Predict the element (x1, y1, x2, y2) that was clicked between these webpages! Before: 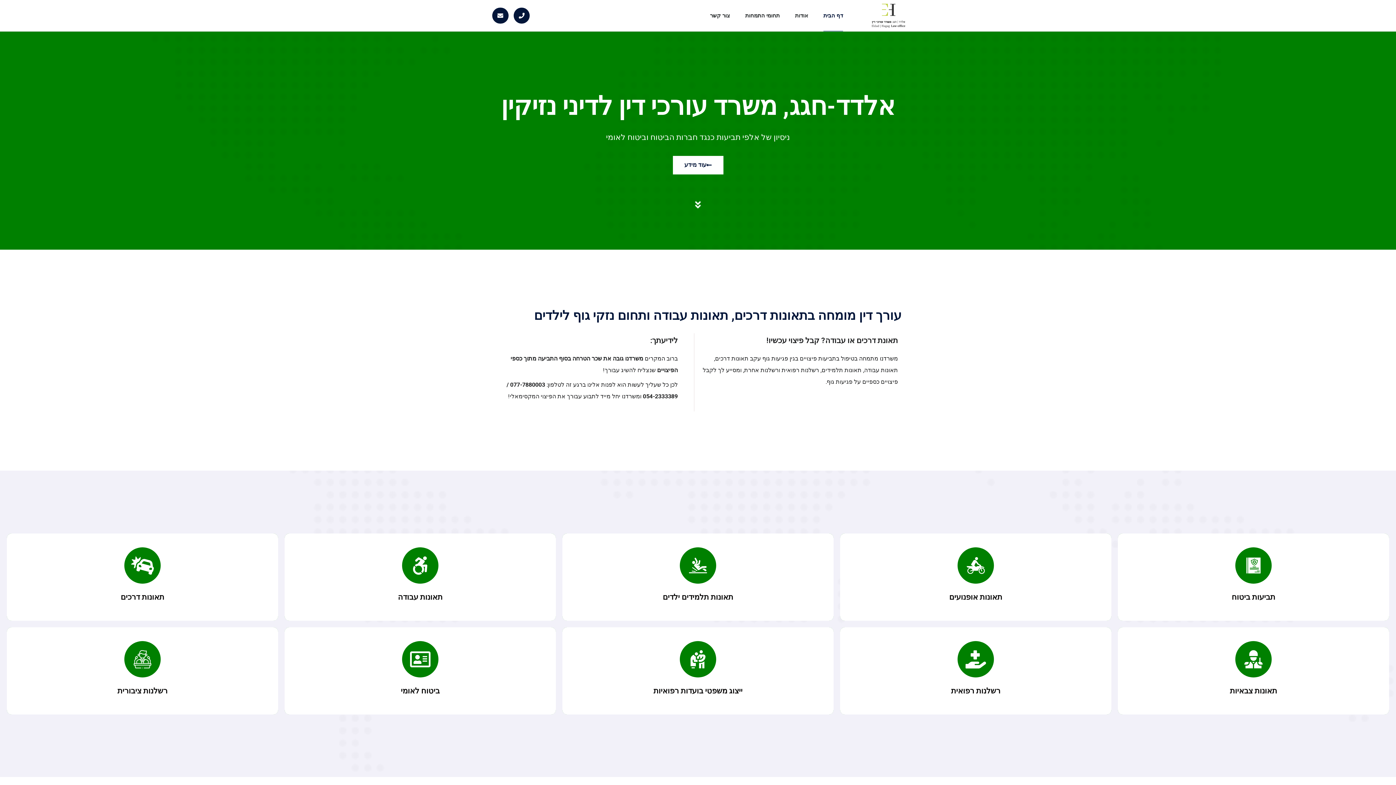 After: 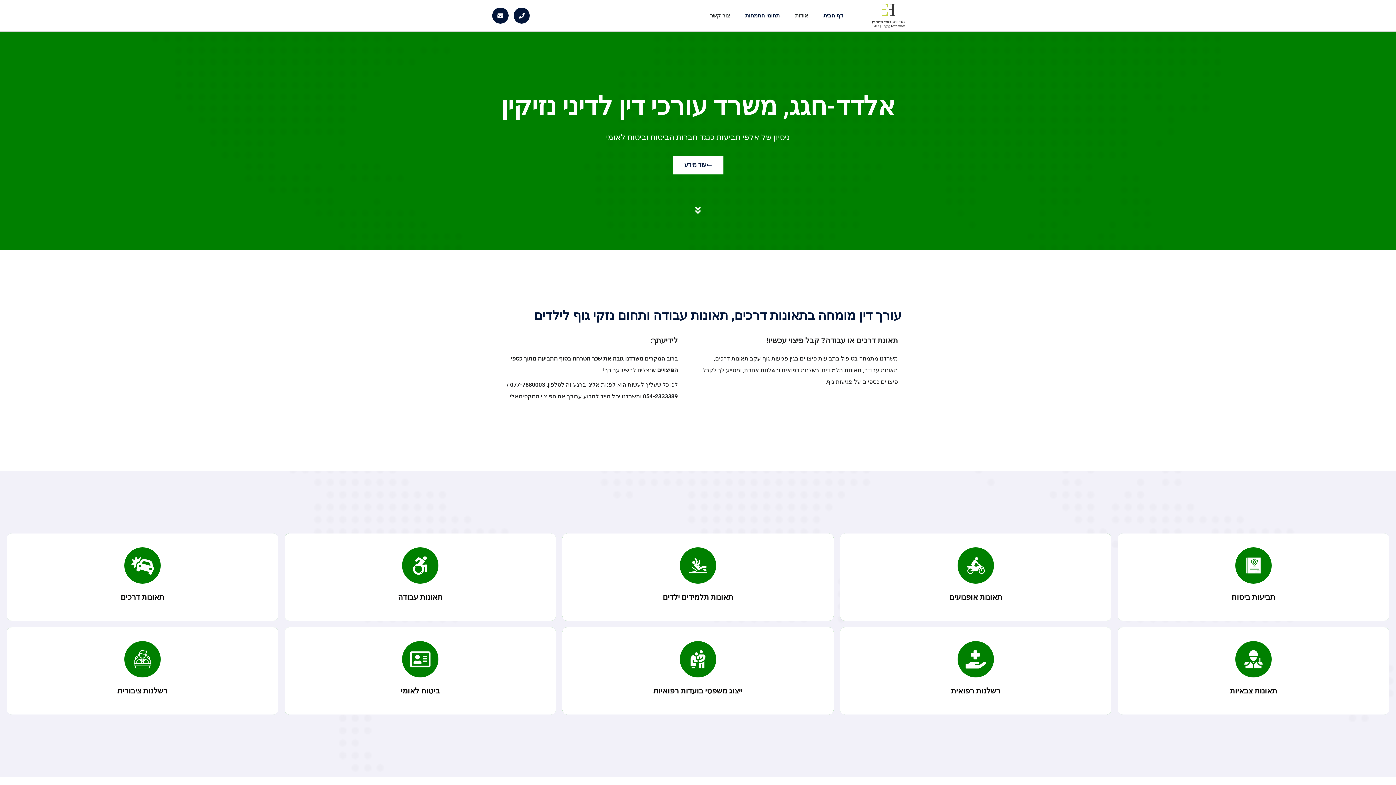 Action: label: תחומי התמחות bbox: (745, 0, 780, 31)